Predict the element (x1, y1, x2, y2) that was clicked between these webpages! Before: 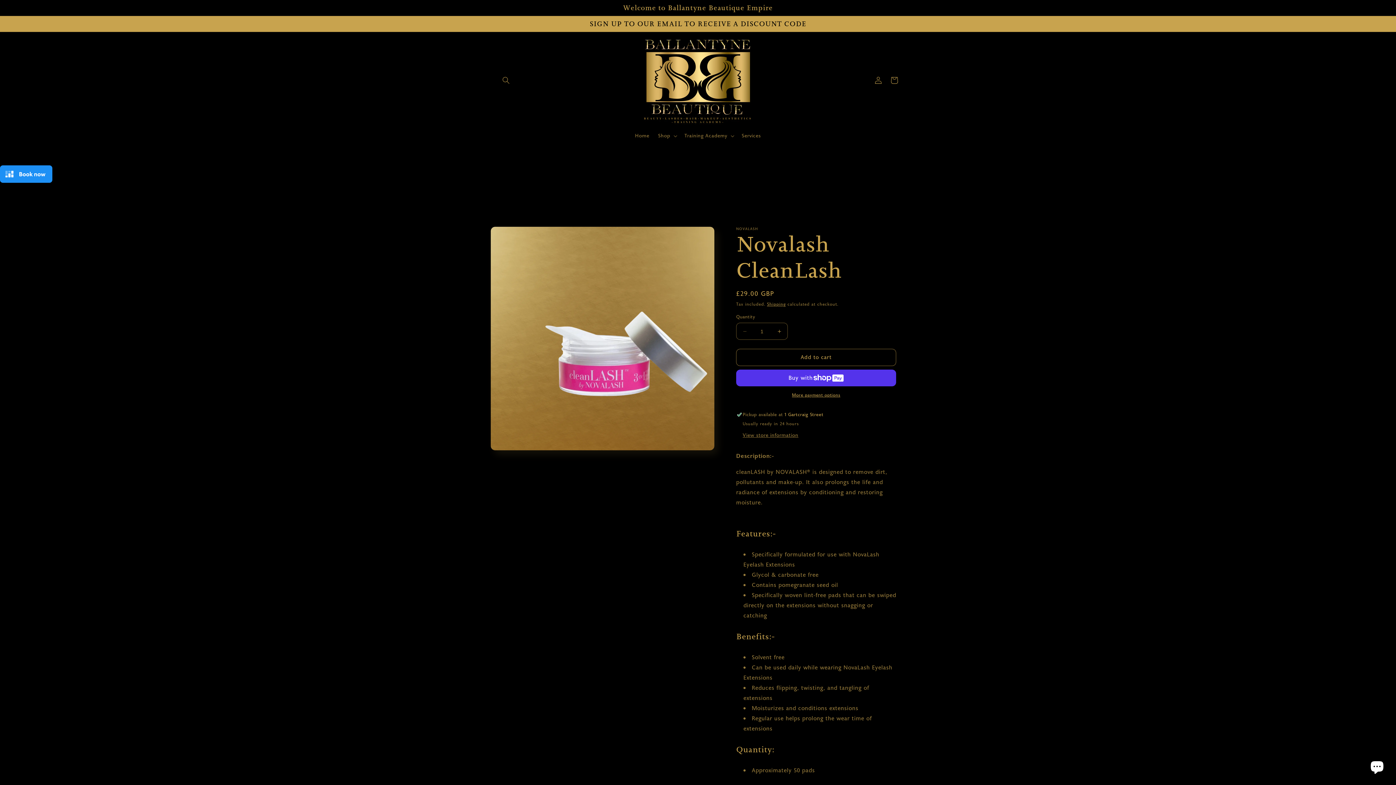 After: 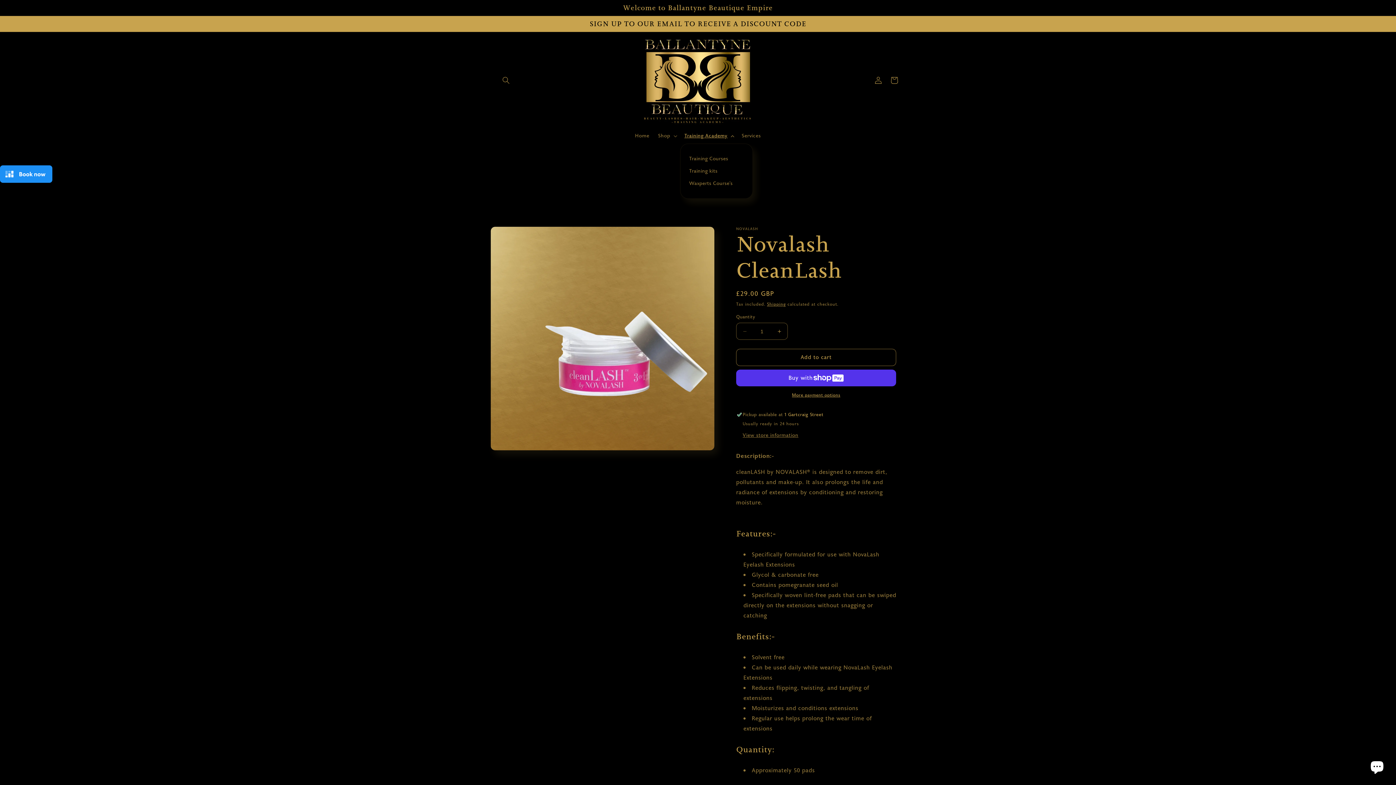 Action: label: Training Academy bbox: (680, 128, 737, 143)